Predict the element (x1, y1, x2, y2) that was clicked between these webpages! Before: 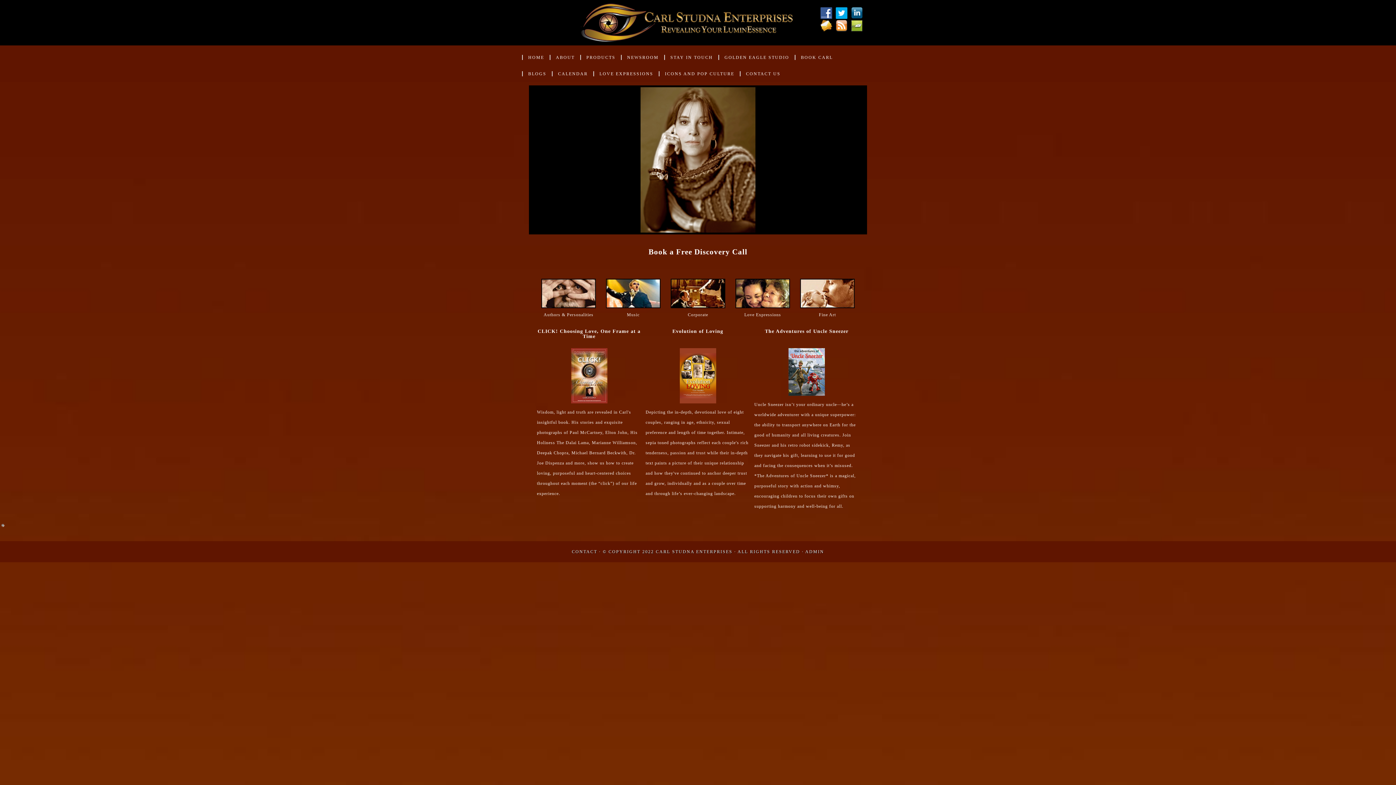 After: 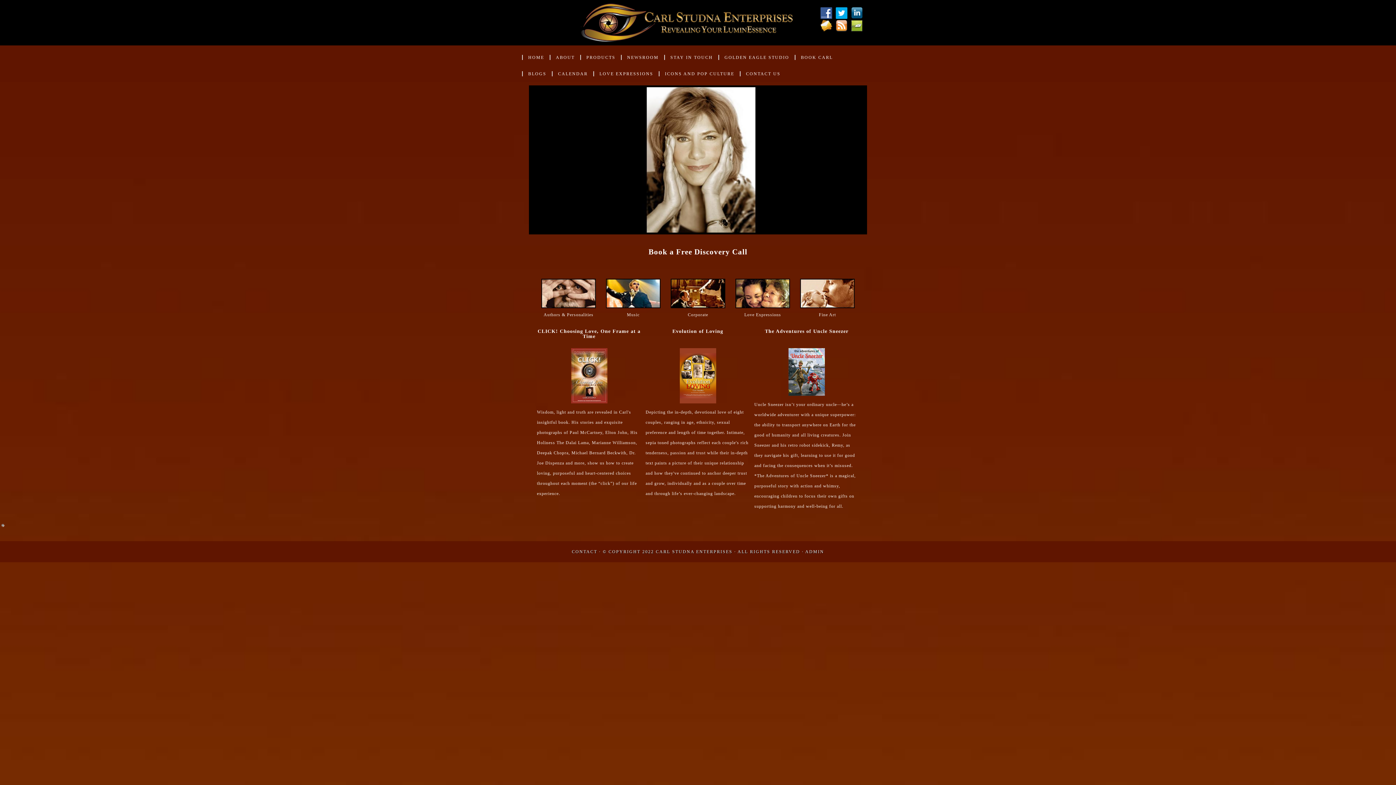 Action: bbox: (851, 10, 866, 15)